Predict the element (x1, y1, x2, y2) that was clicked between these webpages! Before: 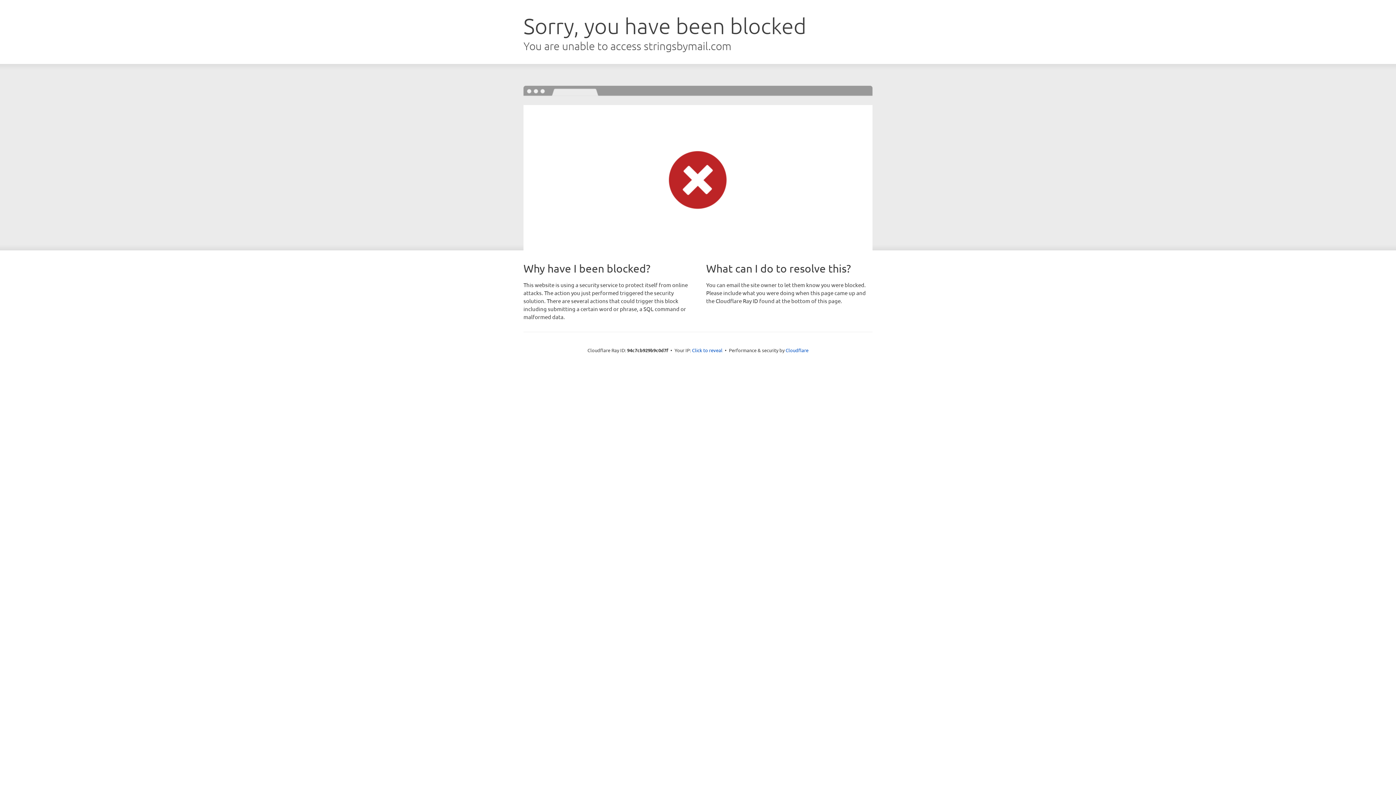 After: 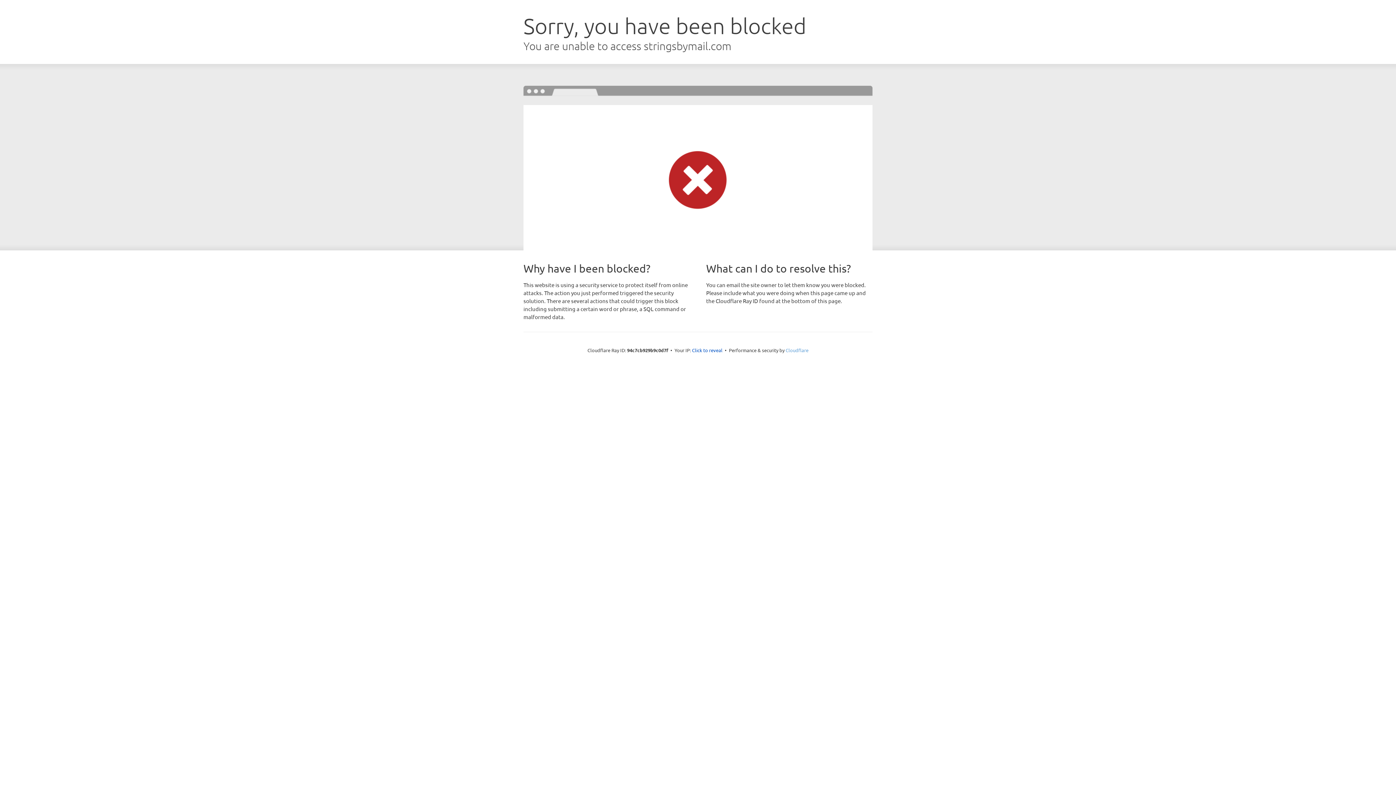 Action: label: Cloudflare bbox: (785, 347, 808, 353)